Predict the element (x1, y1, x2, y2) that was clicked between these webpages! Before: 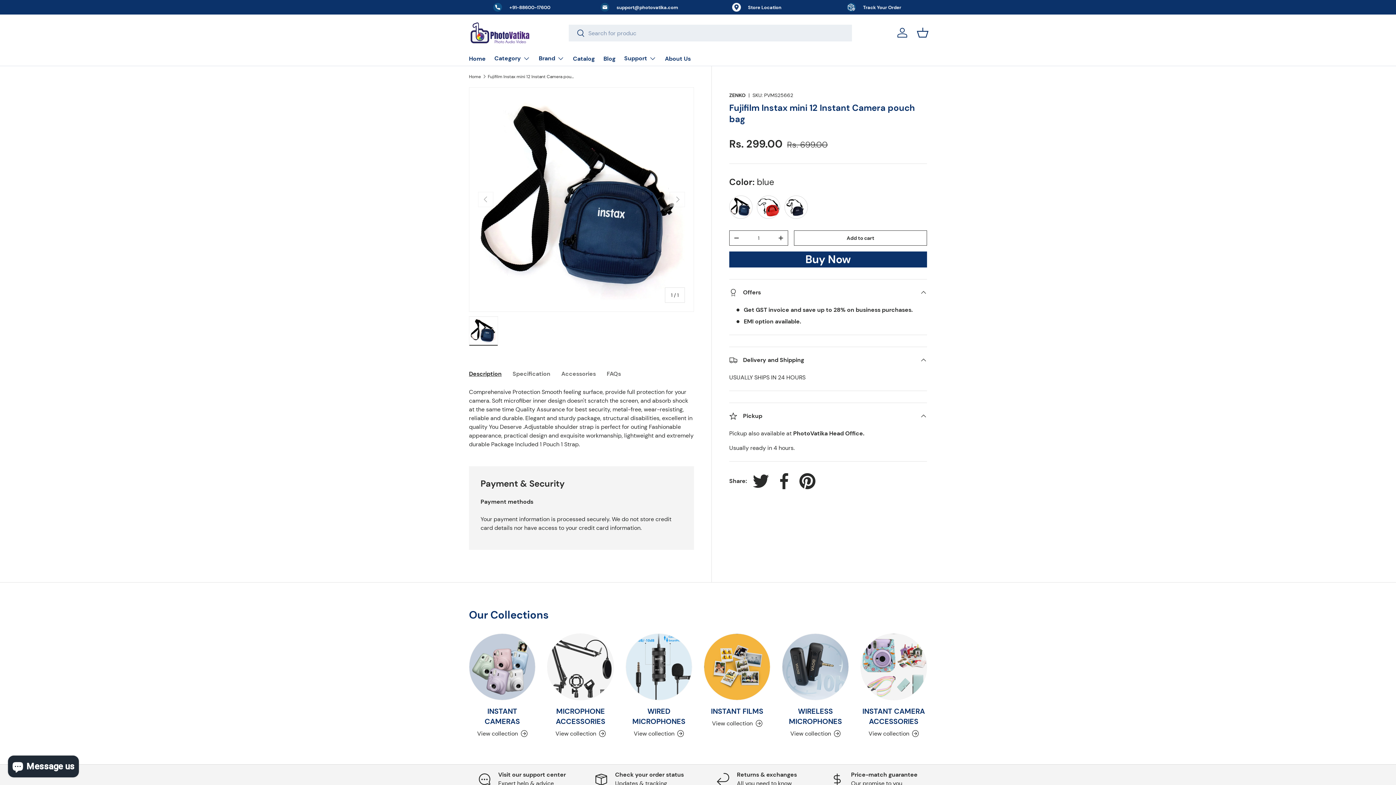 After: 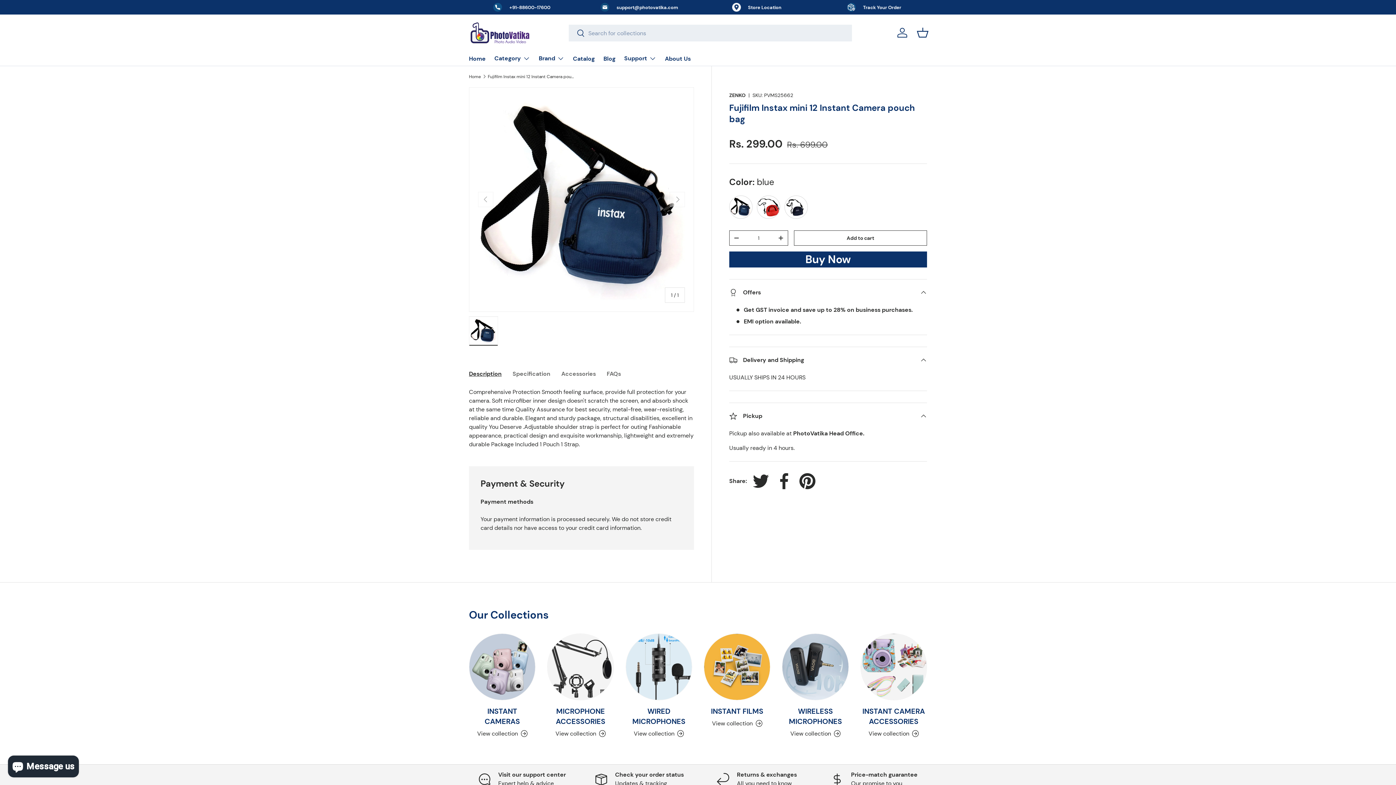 Action: label: Store Location bbox: (704, 2, 809, 11)